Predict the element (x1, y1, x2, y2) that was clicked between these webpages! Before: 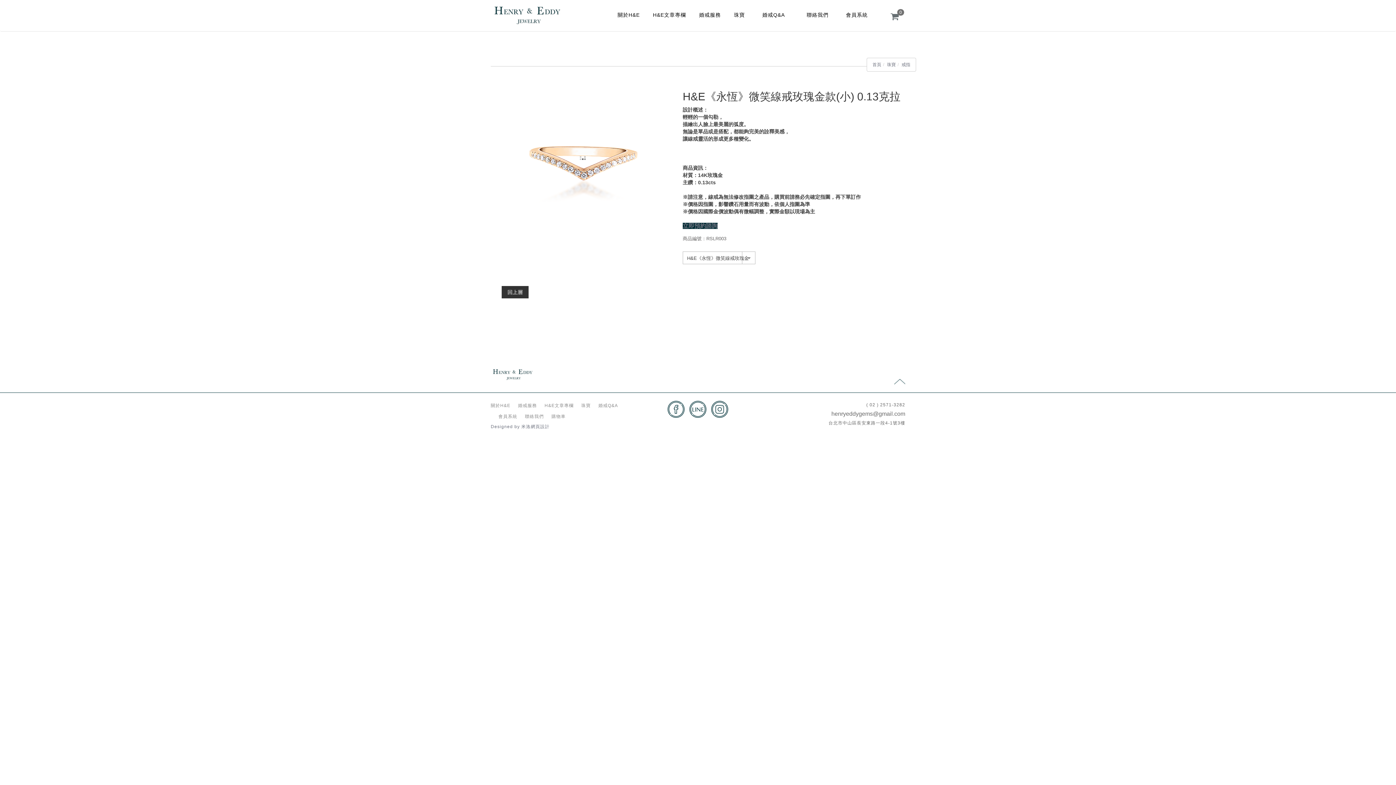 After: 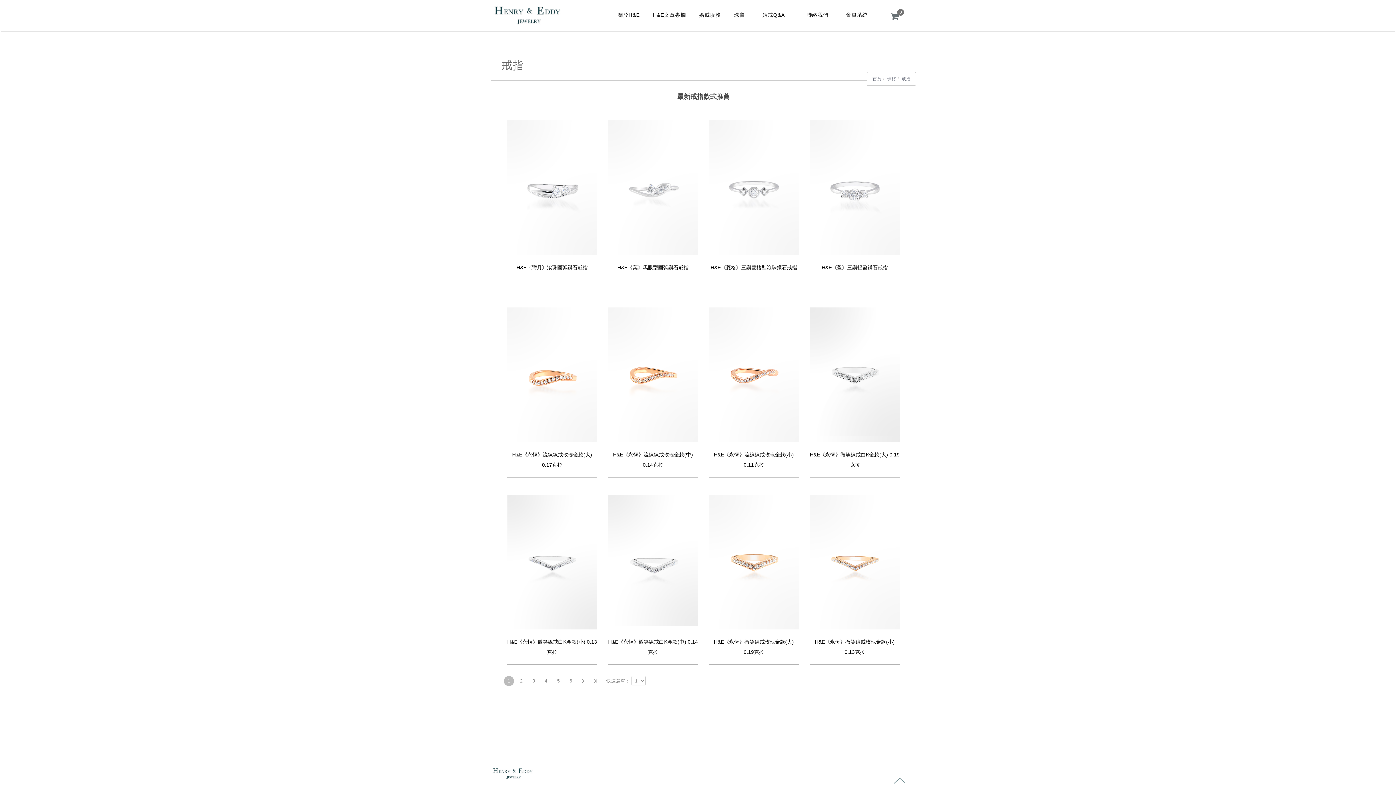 Action: label: 珠寶 bbox: (887, 62, 896, 67)